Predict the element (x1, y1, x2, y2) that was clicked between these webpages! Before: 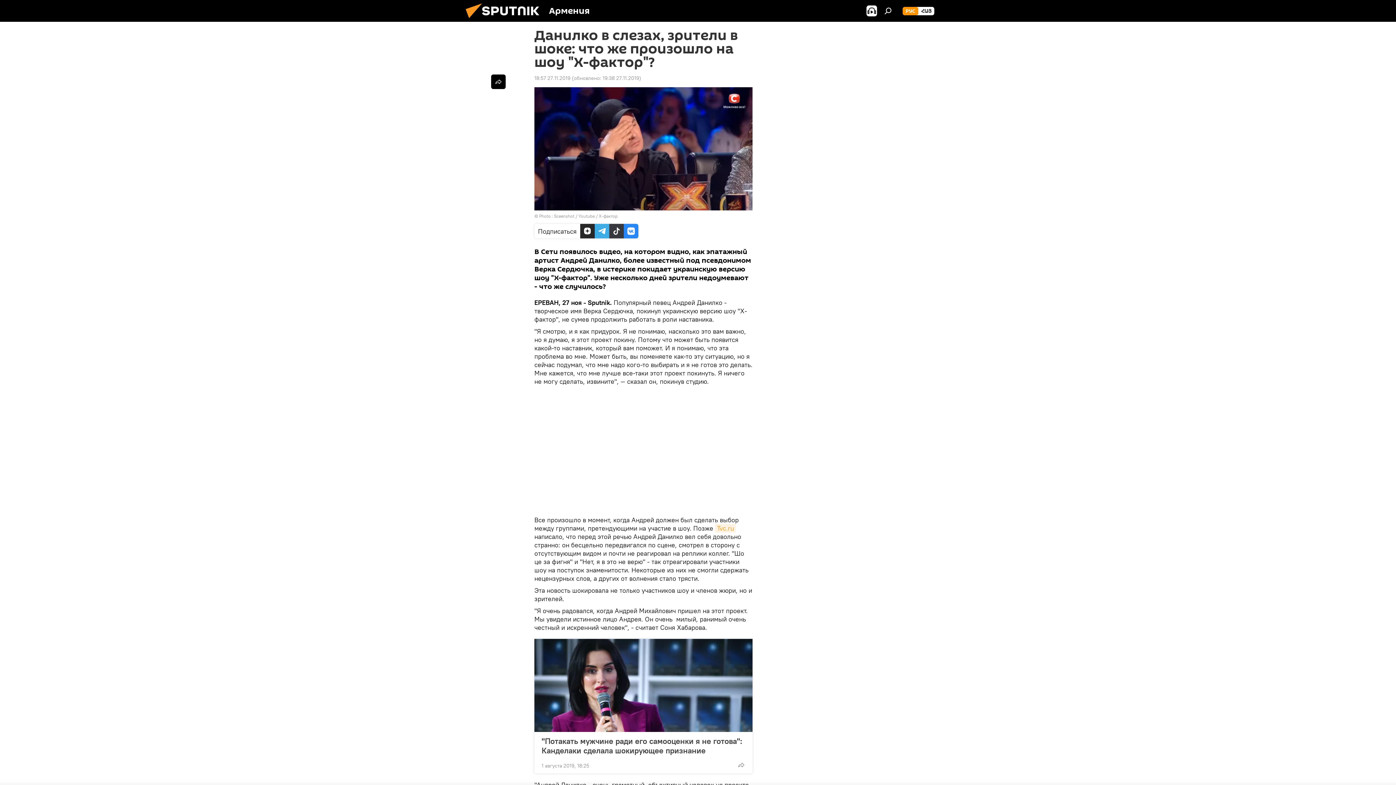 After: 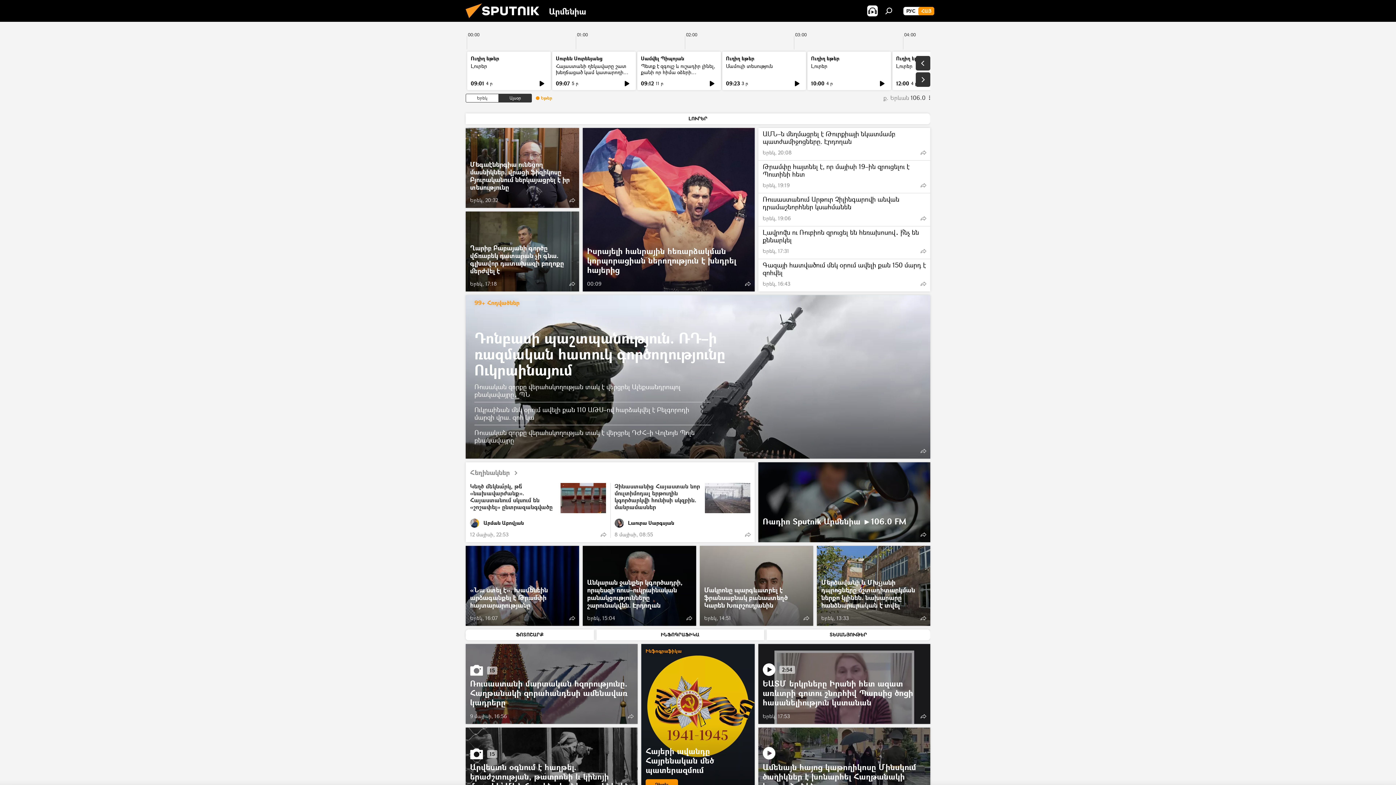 Action: label: ՀԱՅ bbox: (918, 6, 934, 15)